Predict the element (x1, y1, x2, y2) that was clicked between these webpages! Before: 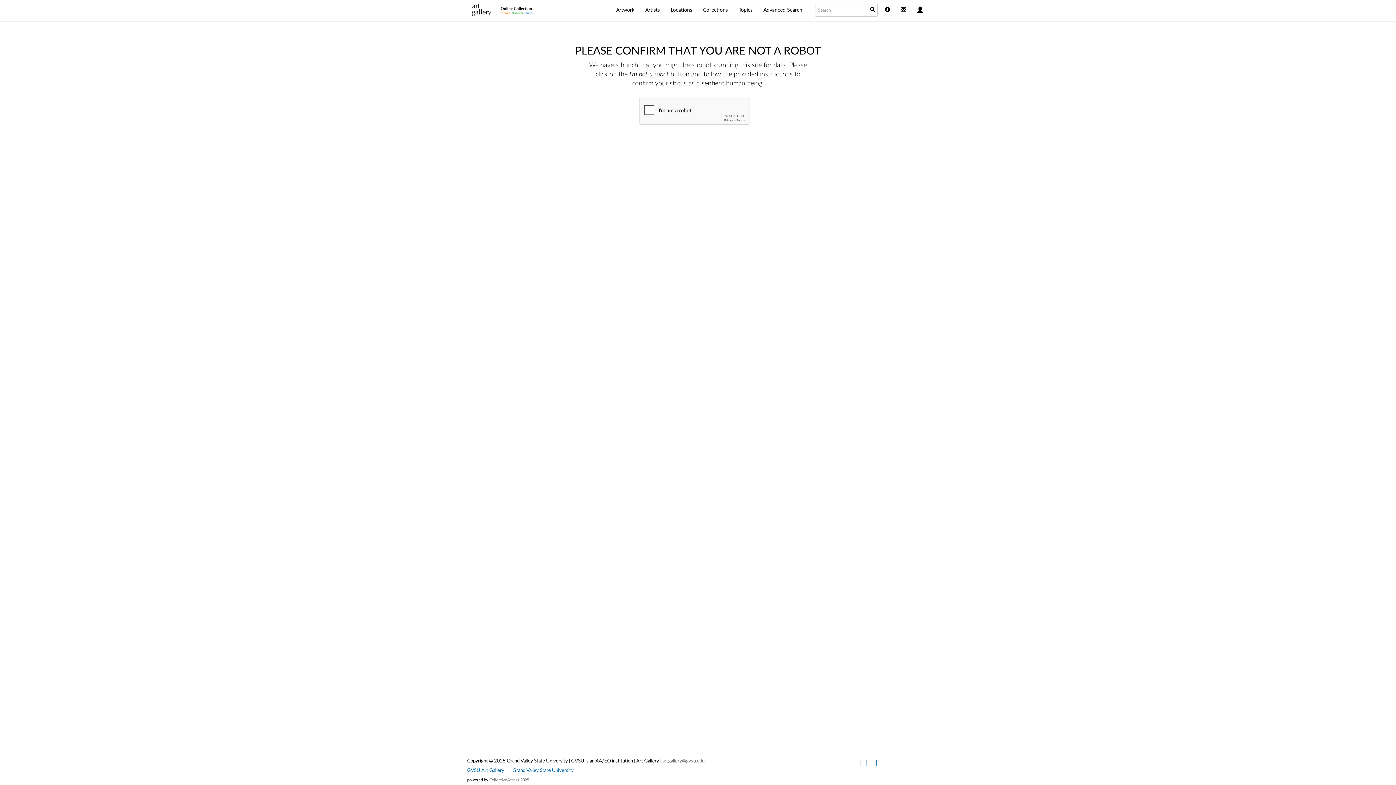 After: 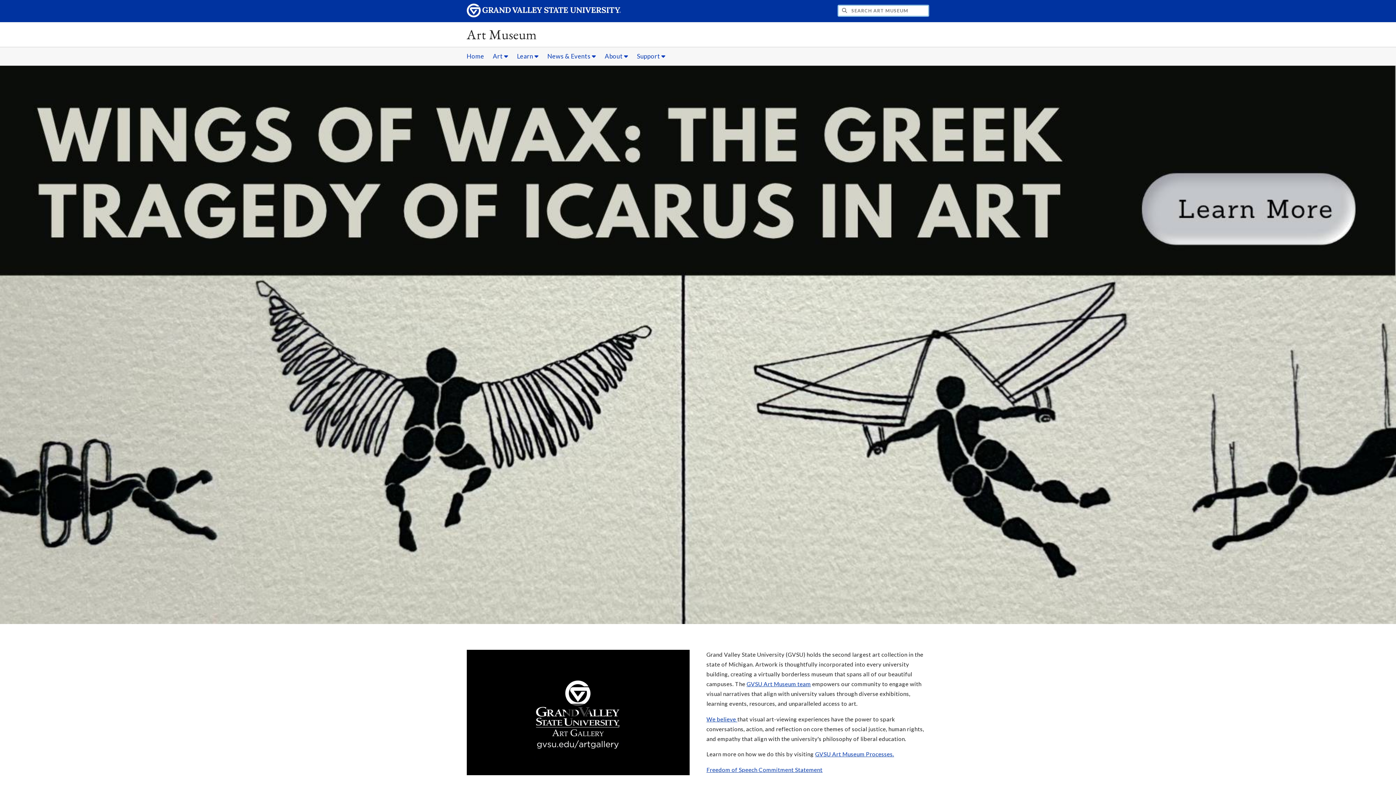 Action: bbox: (467, 768, 504, 773) label: GVSU Art Gallery